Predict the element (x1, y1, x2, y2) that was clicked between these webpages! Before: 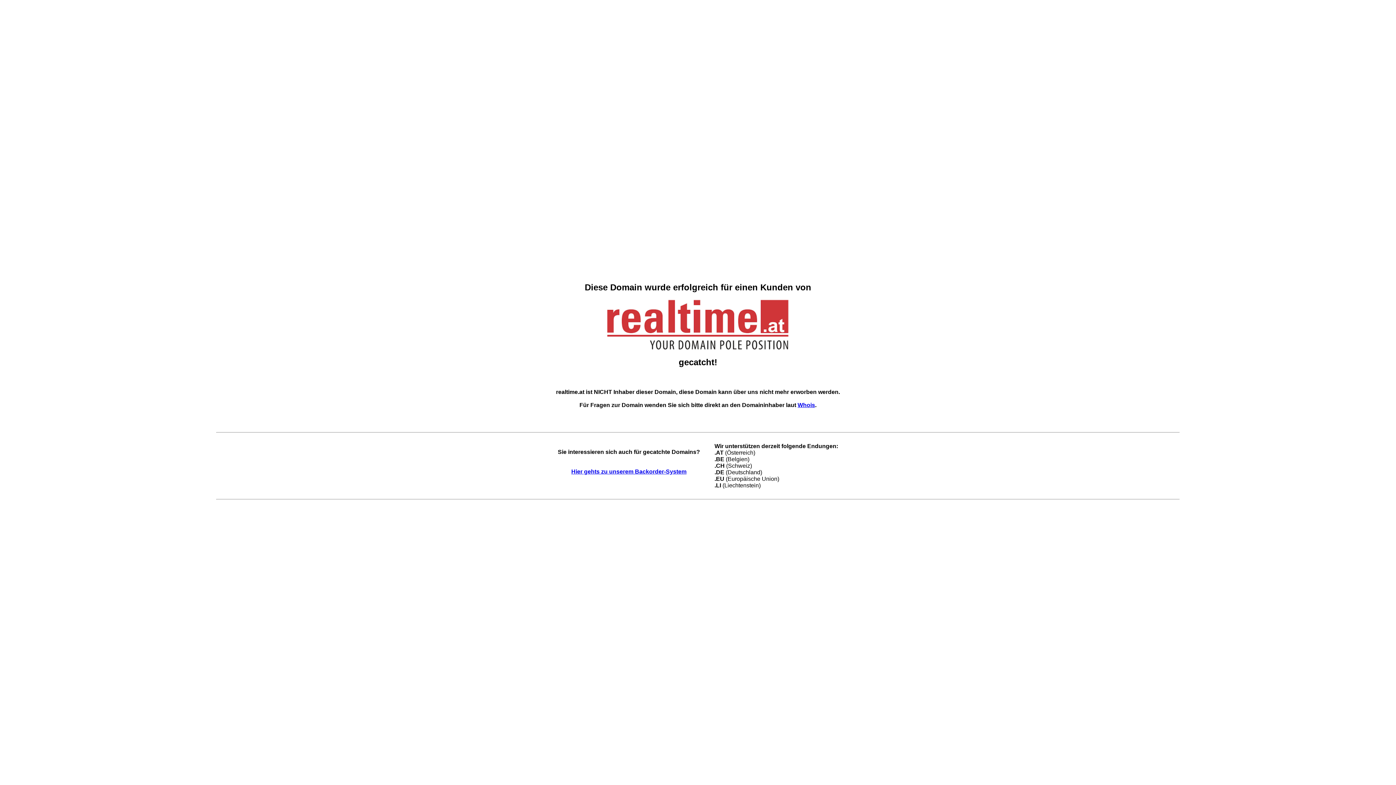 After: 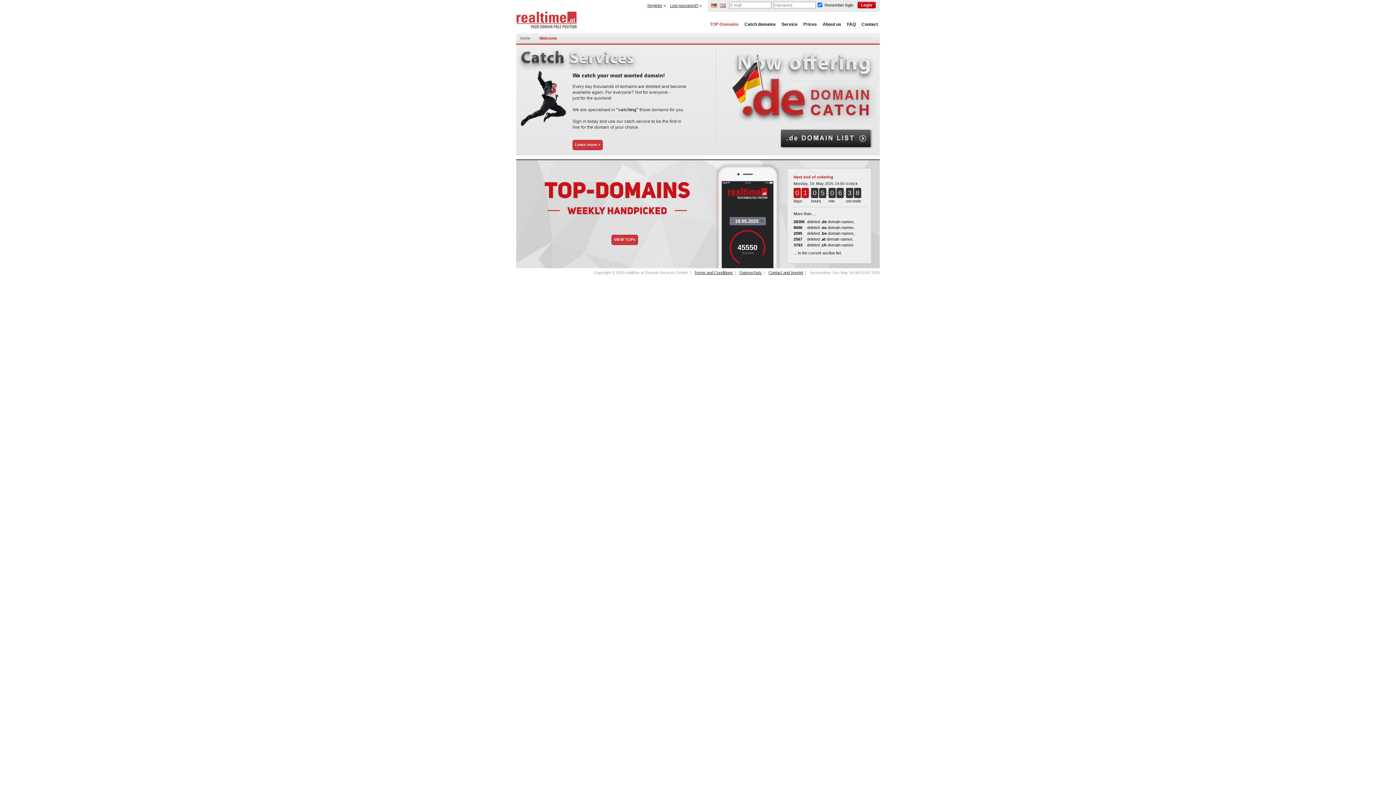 Action: bbox: (571, 468, 686, 475) label: Hier gehts zu unserem Backorder-System